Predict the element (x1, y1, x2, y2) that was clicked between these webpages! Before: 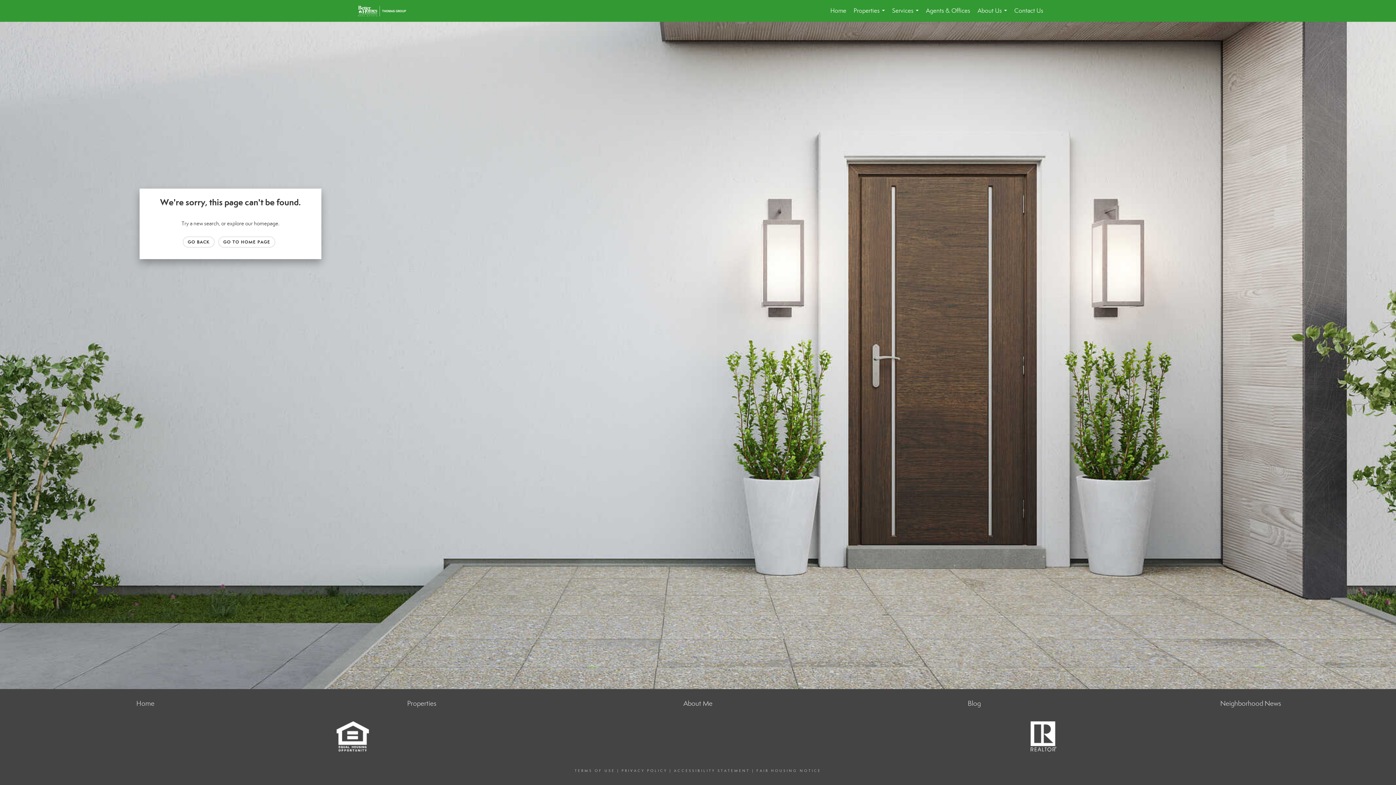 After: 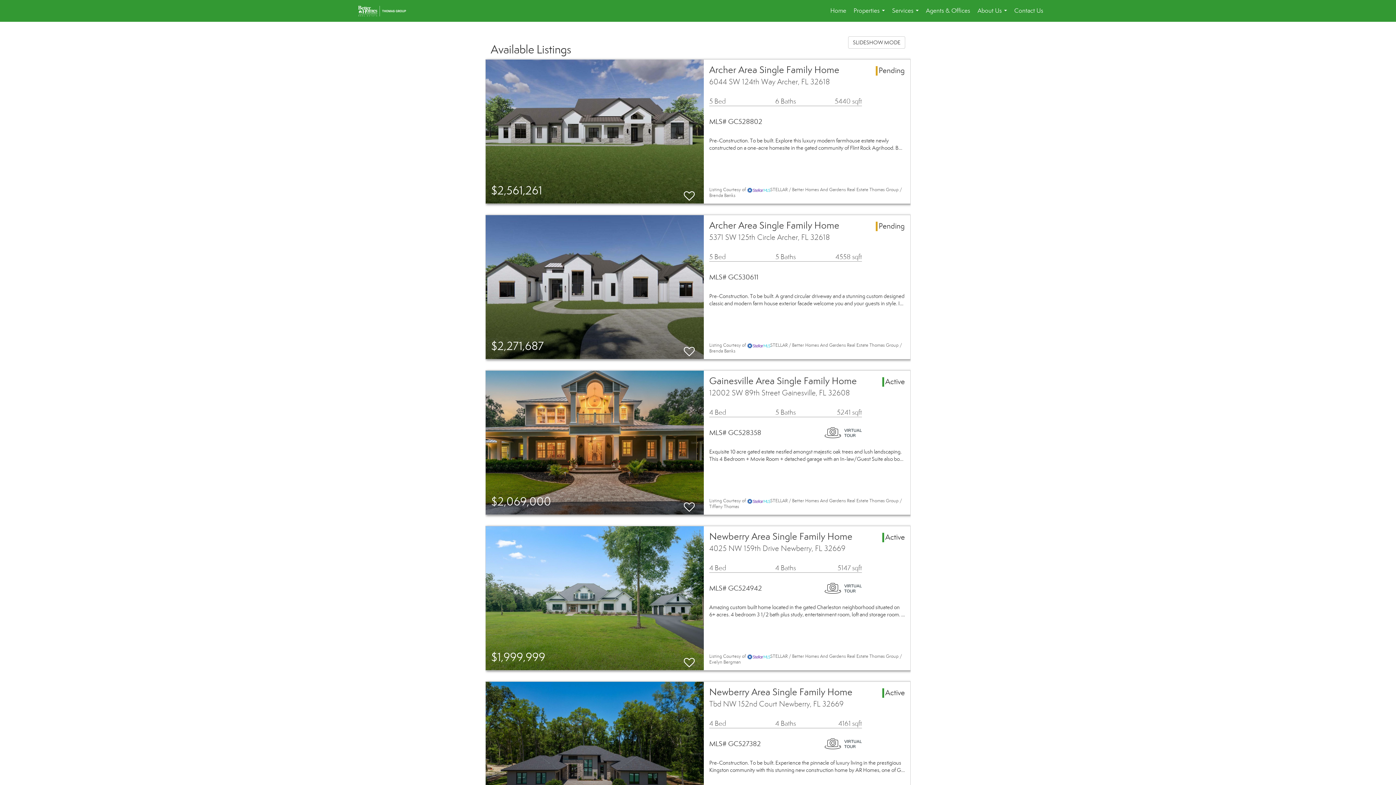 Action: bbox: (407, 699, 436, 708) label: Properties